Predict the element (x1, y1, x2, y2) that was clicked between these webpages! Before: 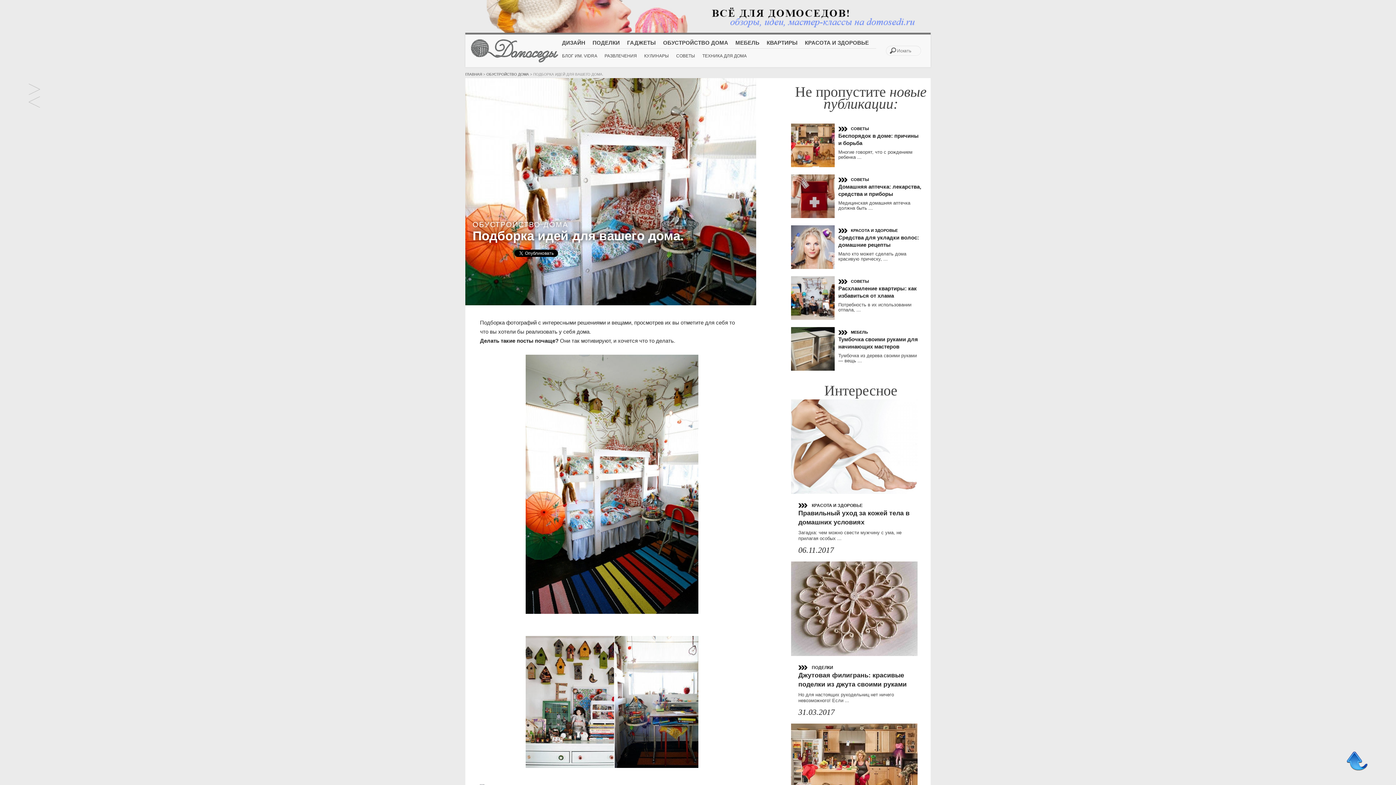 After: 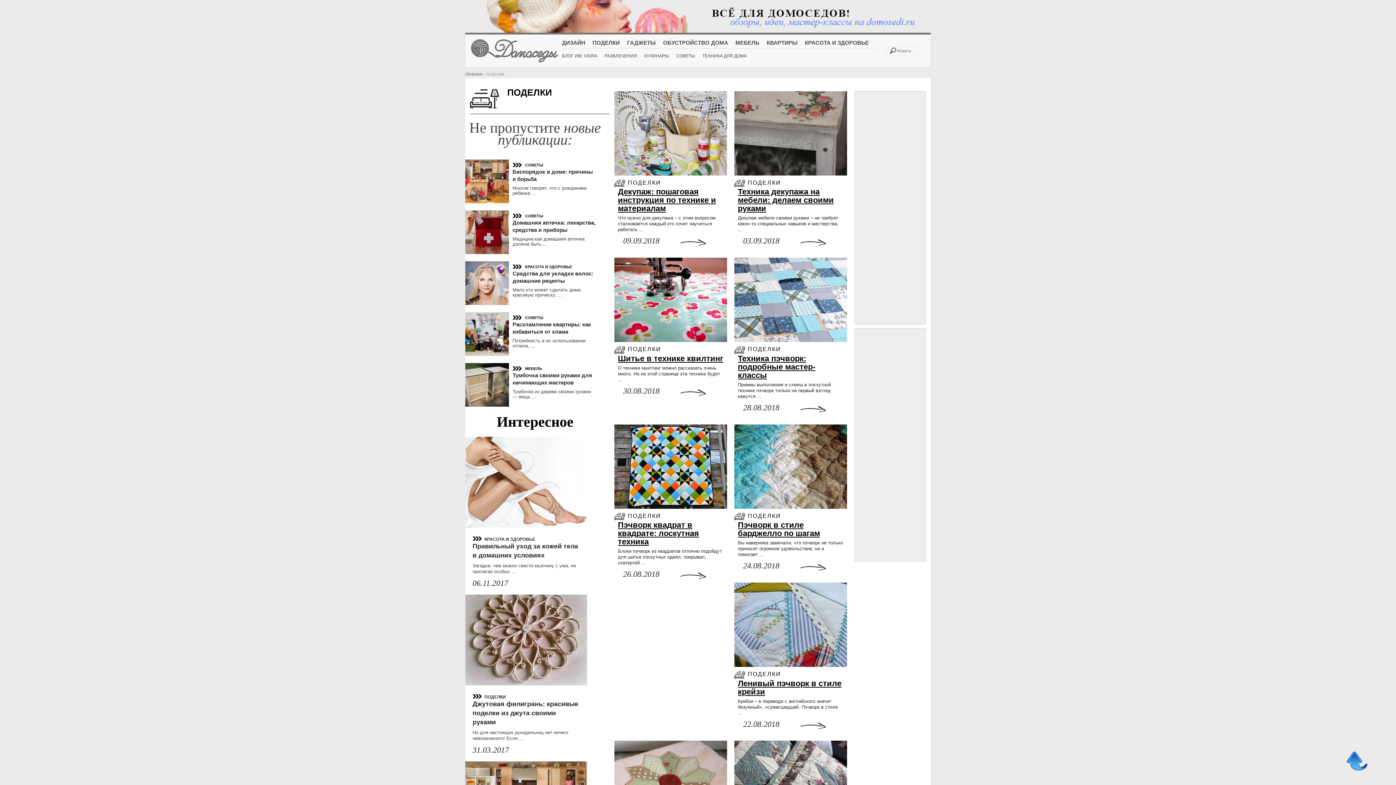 Action: bbox: (811, 665, 833, 670) label: ПОДЕЛКИ